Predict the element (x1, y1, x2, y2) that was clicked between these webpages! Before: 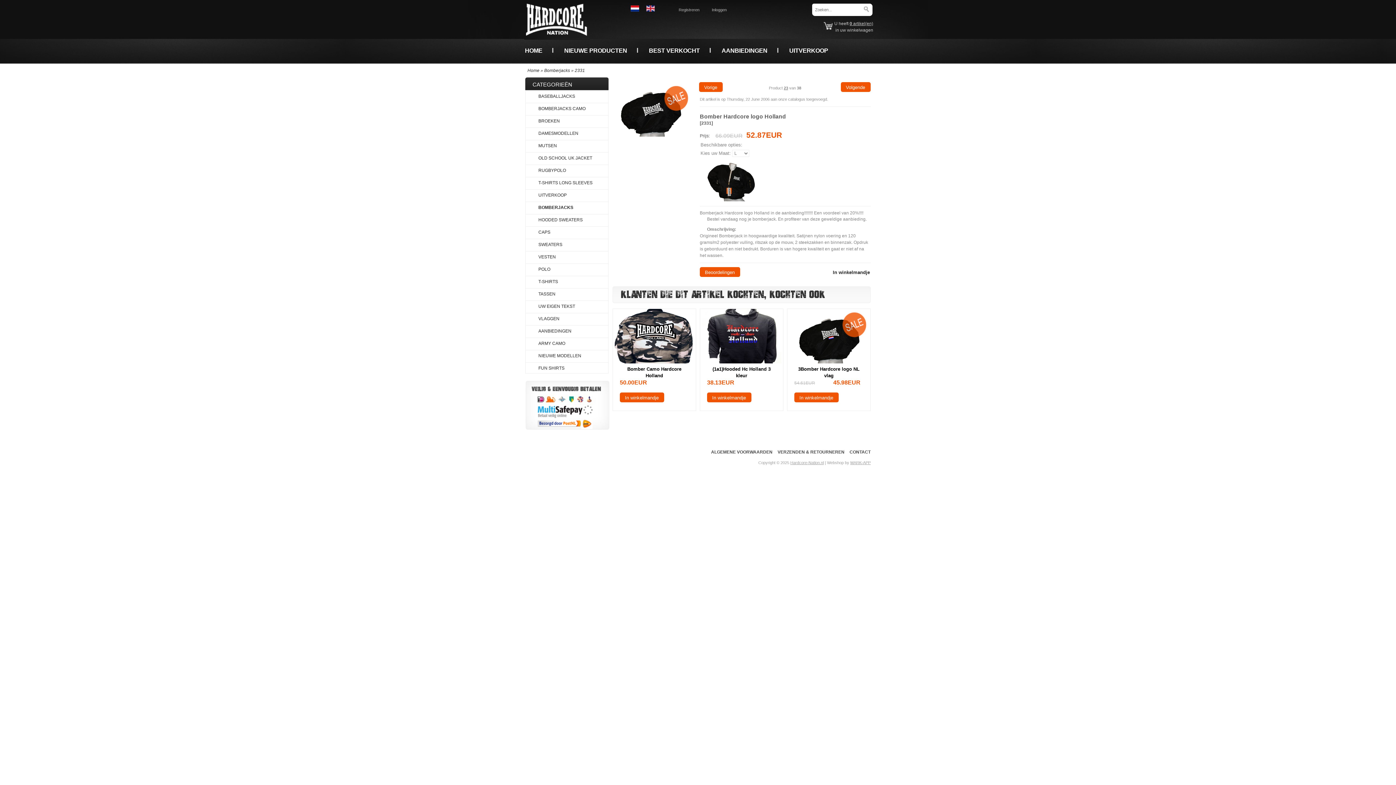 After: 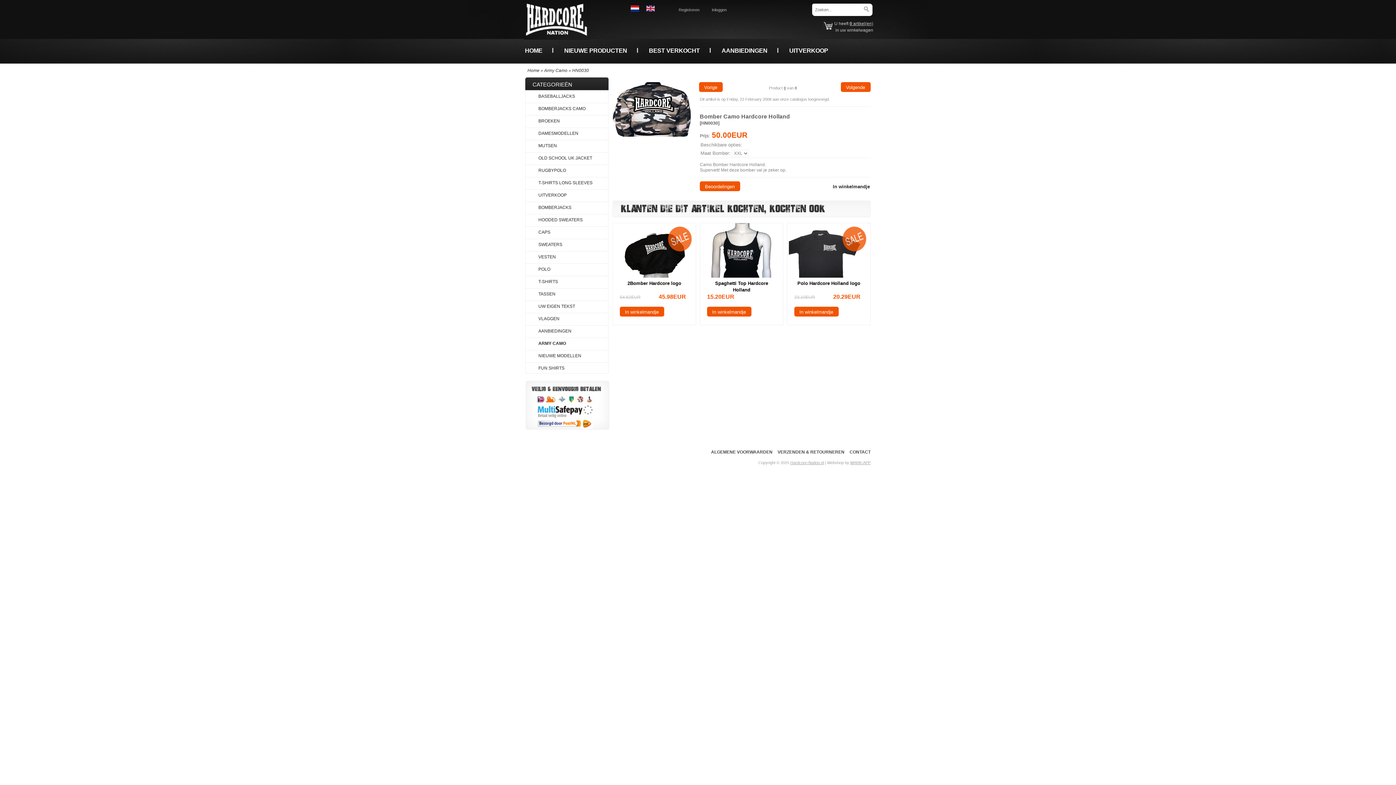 Action: bbox: (614, 309, 694, 363)